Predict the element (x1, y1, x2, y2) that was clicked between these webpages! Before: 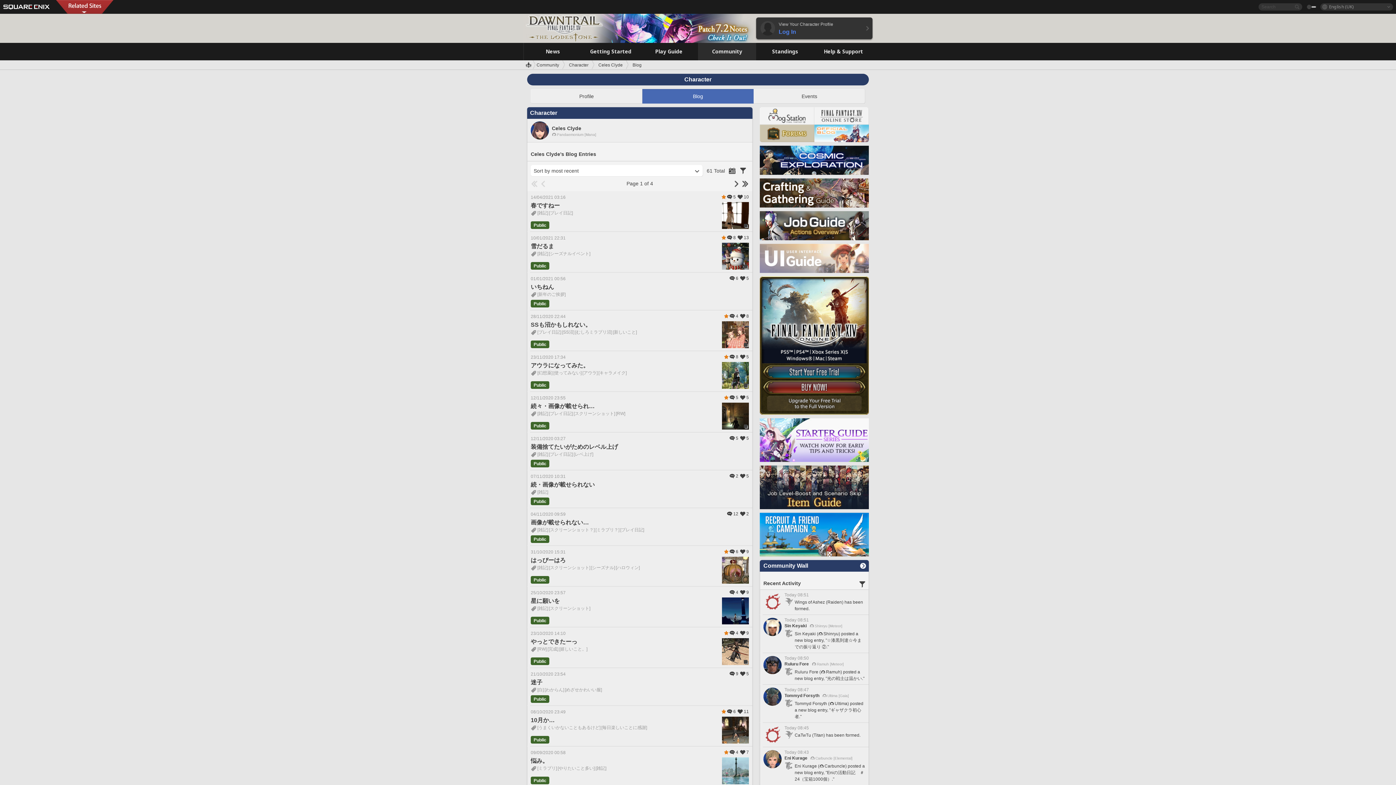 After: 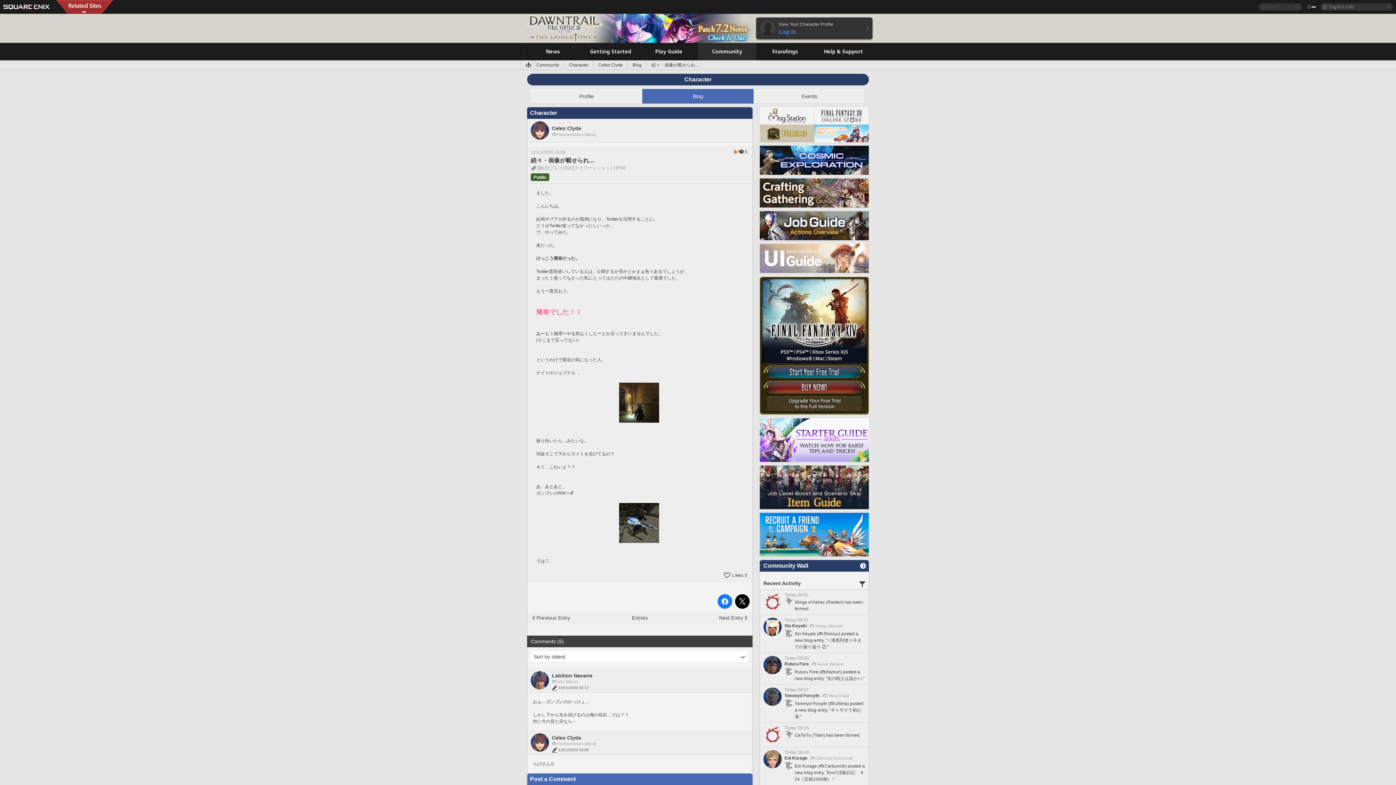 Action: bbox: (527, 392, 752, 432) label: 12/11/2020 23:55
		5		5
続々・画像が載せられ…
[雑記][プレイ日記][スクリーンショット][RW]
Public